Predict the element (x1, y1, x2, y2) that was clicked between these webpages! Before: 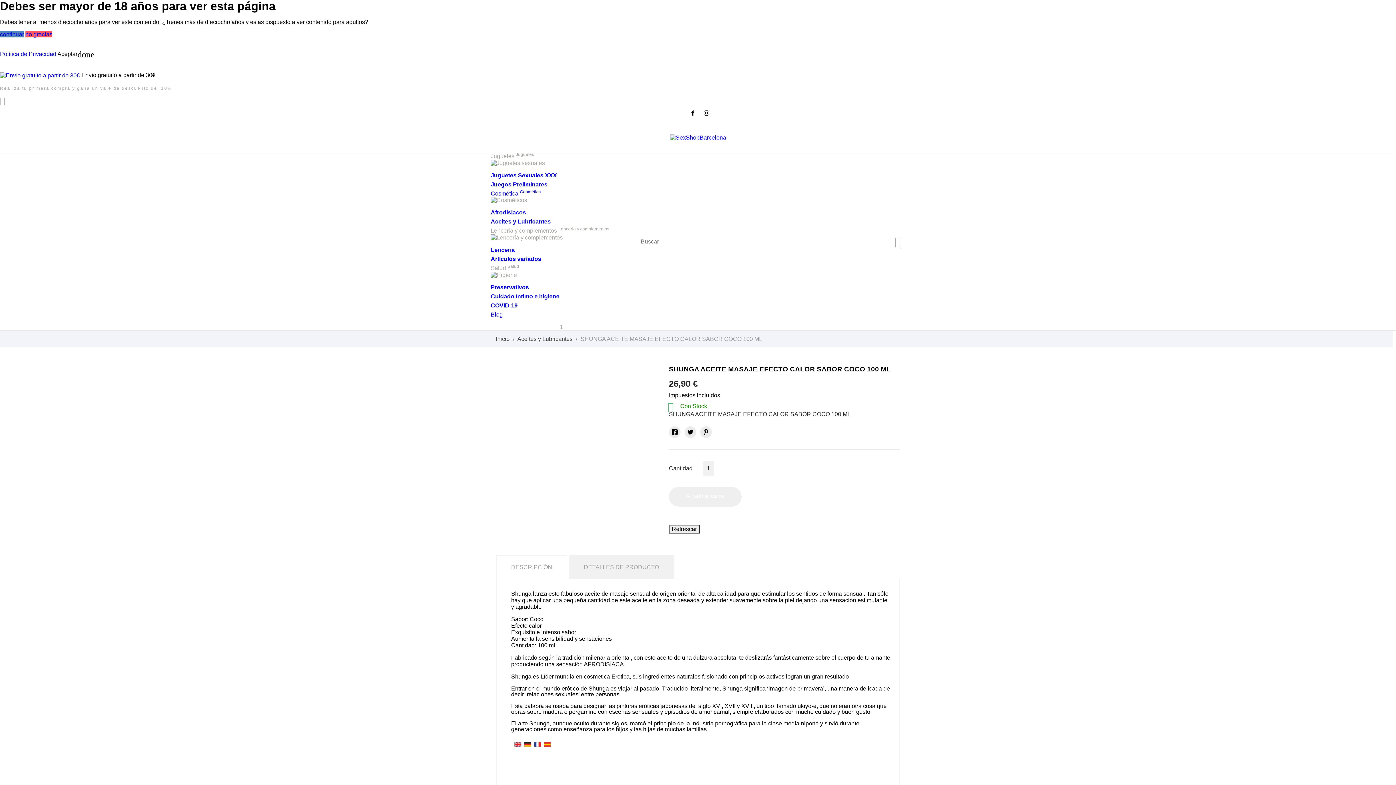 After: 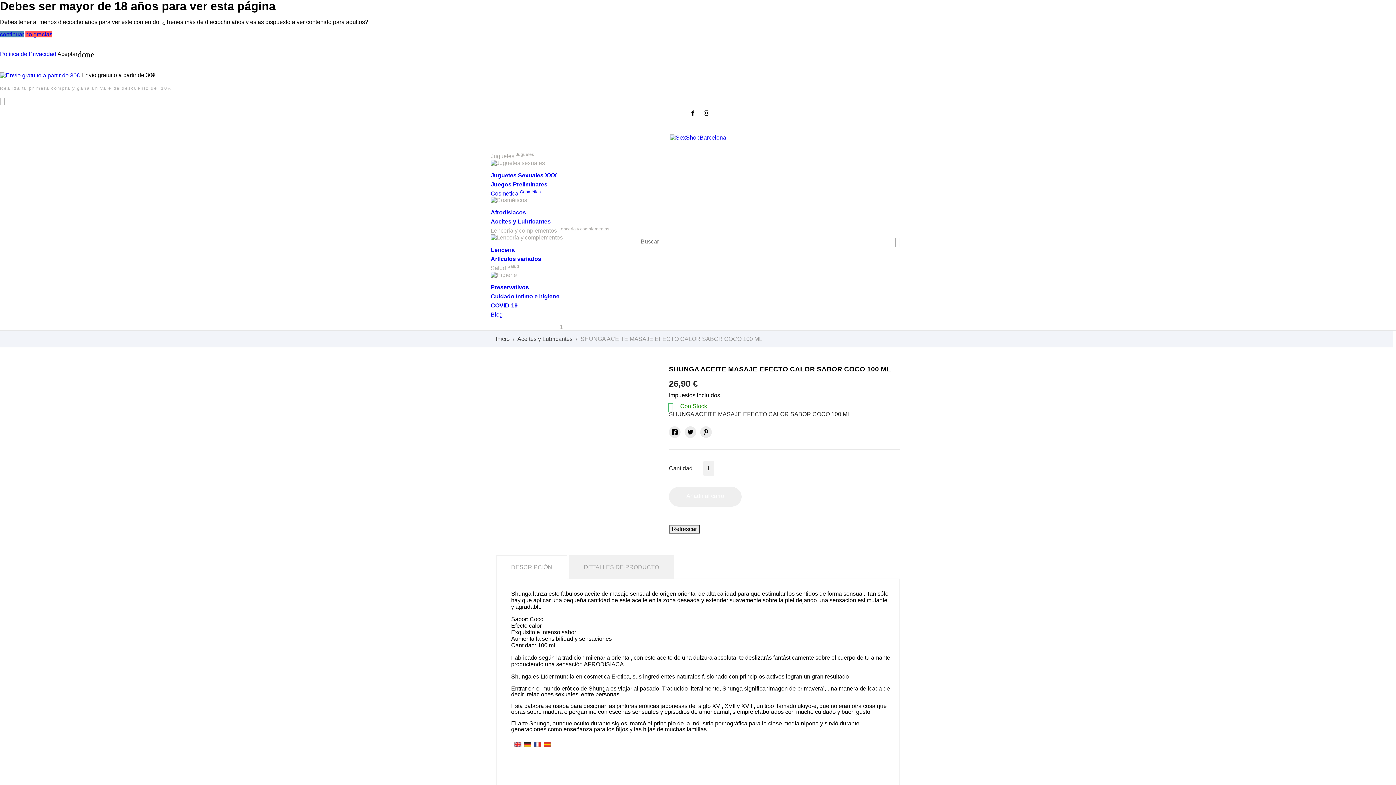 Action: bbox: (690, 110, 696, 115)